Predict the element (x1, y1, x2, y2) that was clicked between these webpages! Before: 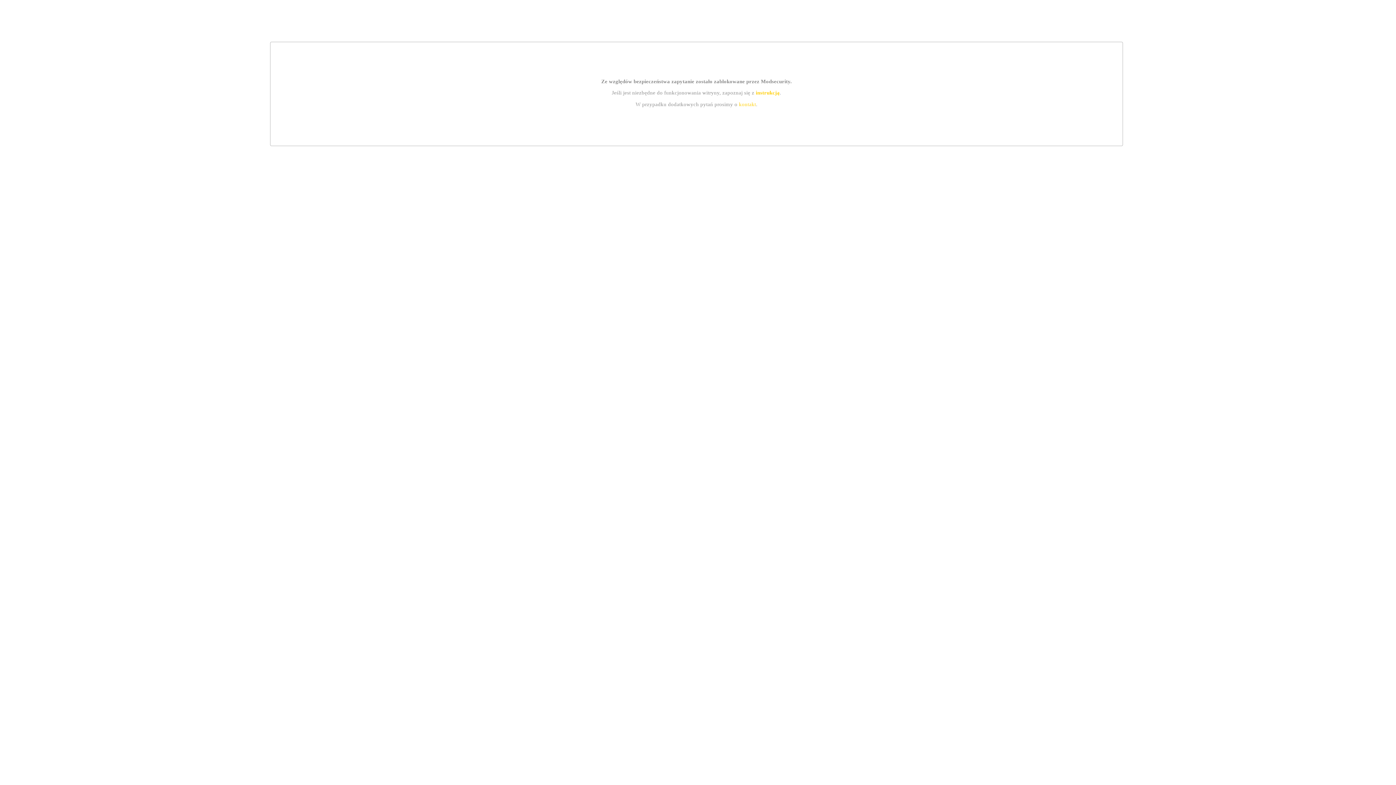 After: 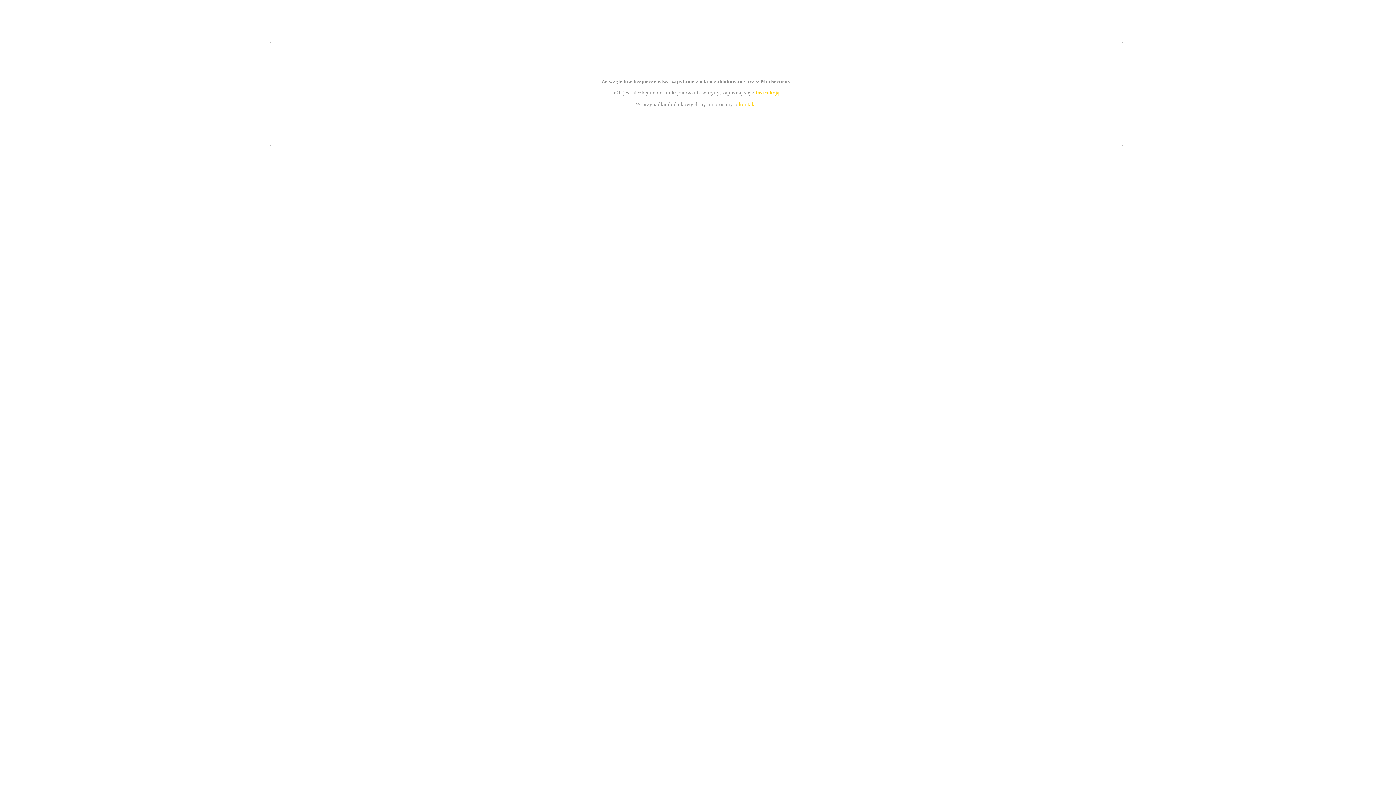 Action: bbox: (755, 89, 779, 95) label: instrukcją